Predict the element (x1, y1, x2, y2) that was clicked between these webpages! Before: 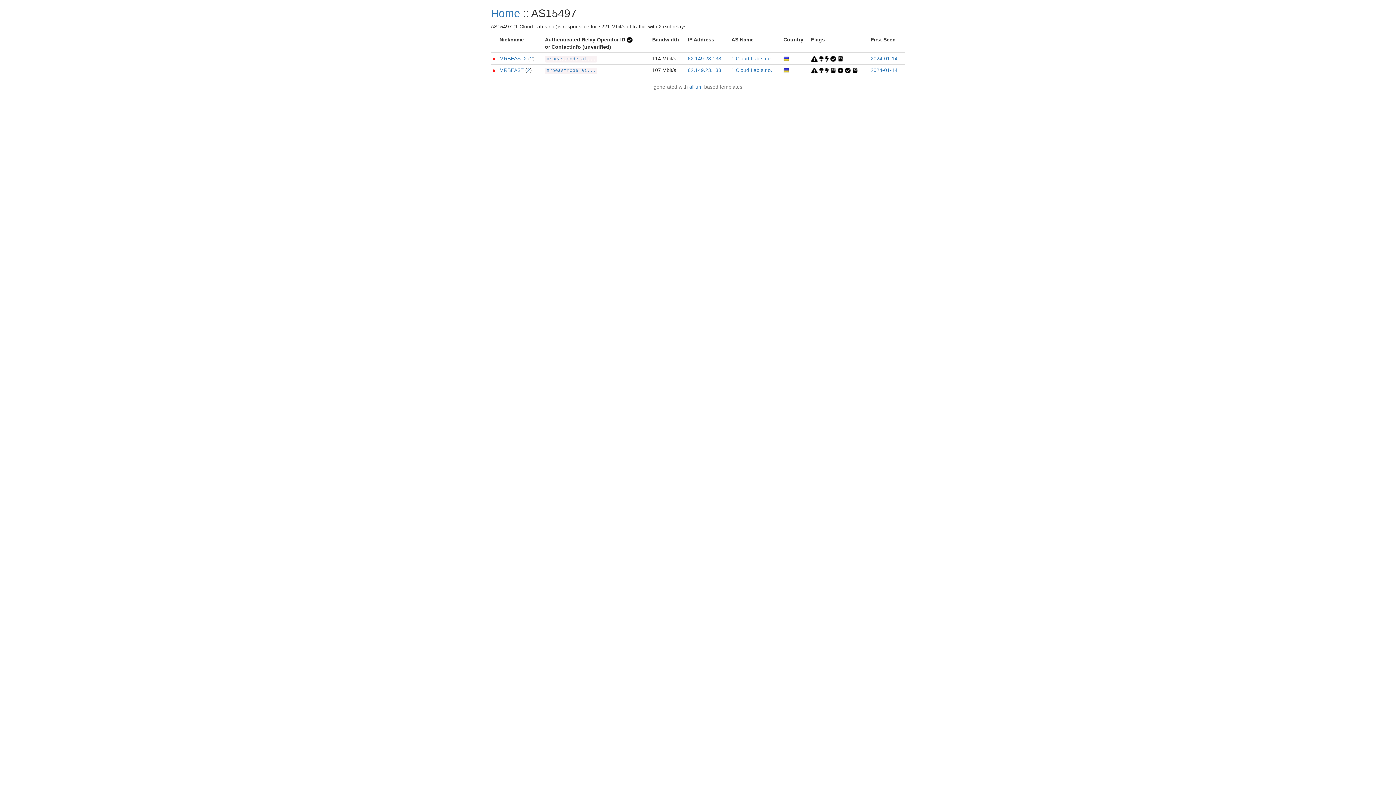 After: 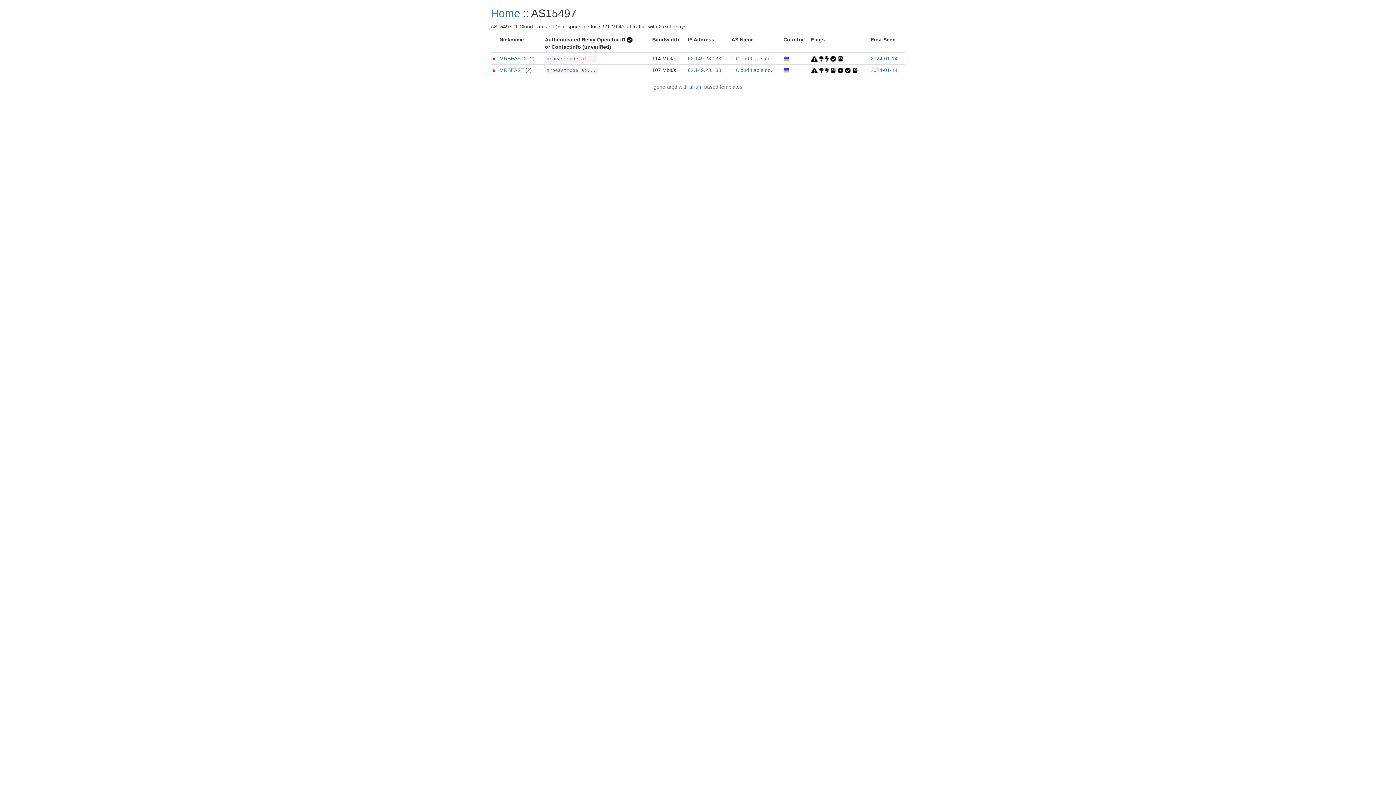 Action: label: 1 Cloud Lab s.r.o. bbox: (731, 67, 772, 73)